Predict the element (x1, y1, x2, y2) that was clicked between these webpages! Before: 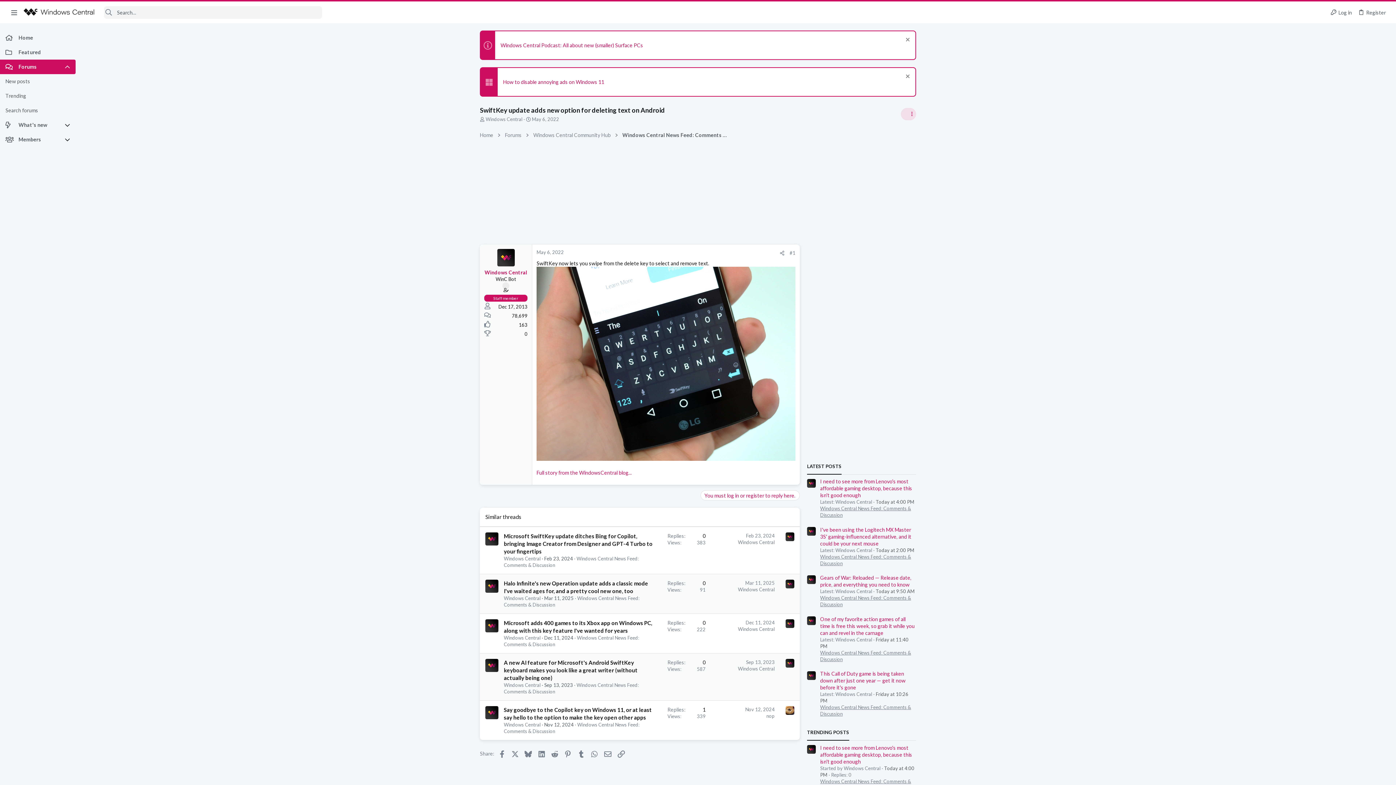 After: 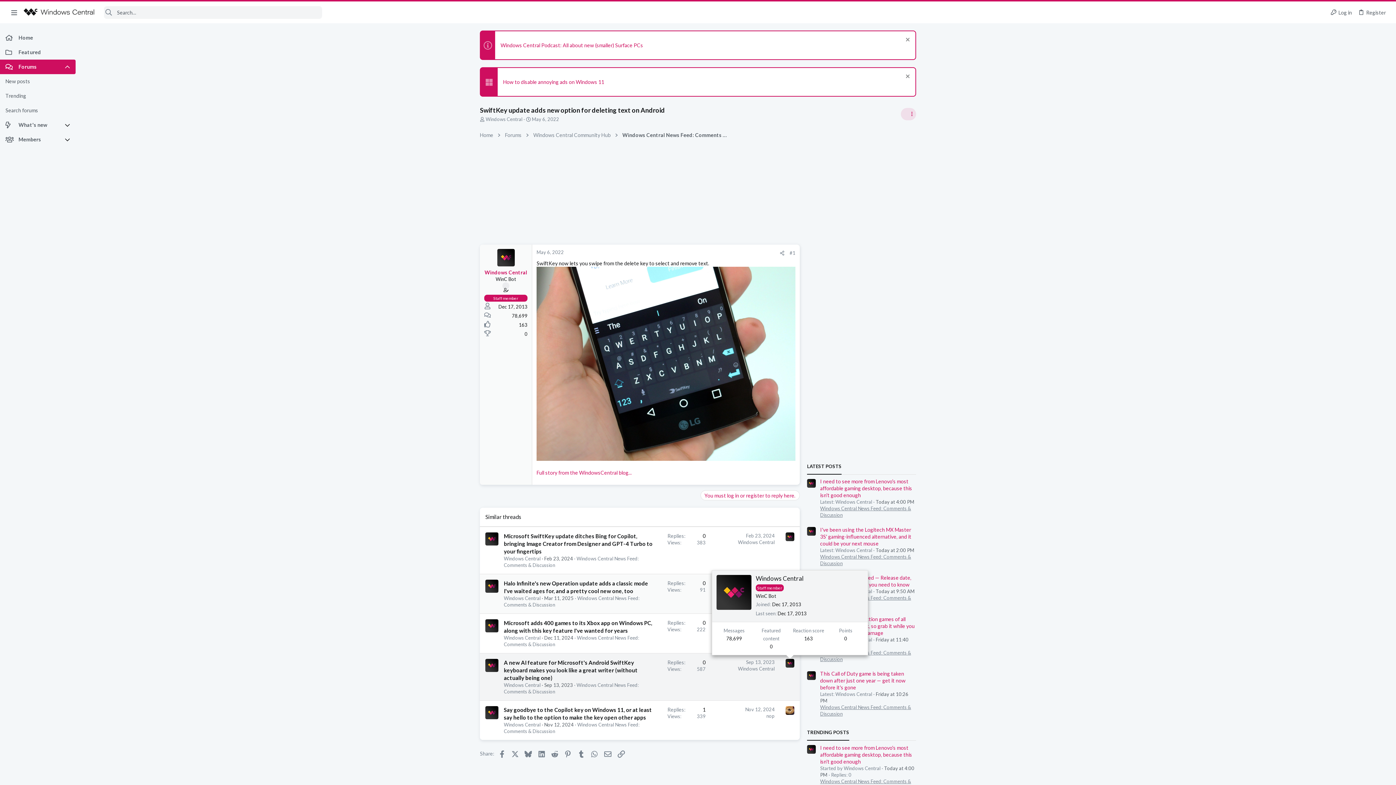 Action: bbox: (785, 659, 794, 668)